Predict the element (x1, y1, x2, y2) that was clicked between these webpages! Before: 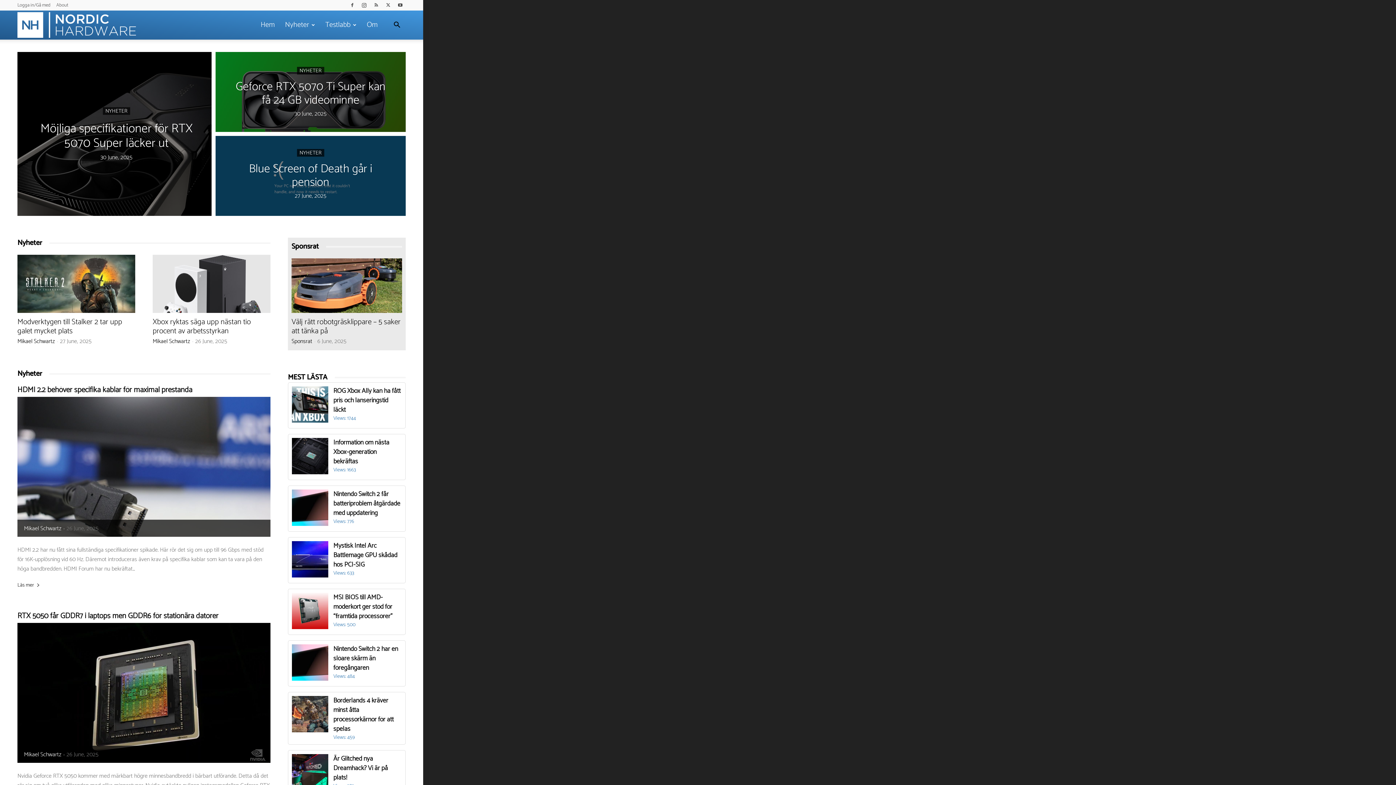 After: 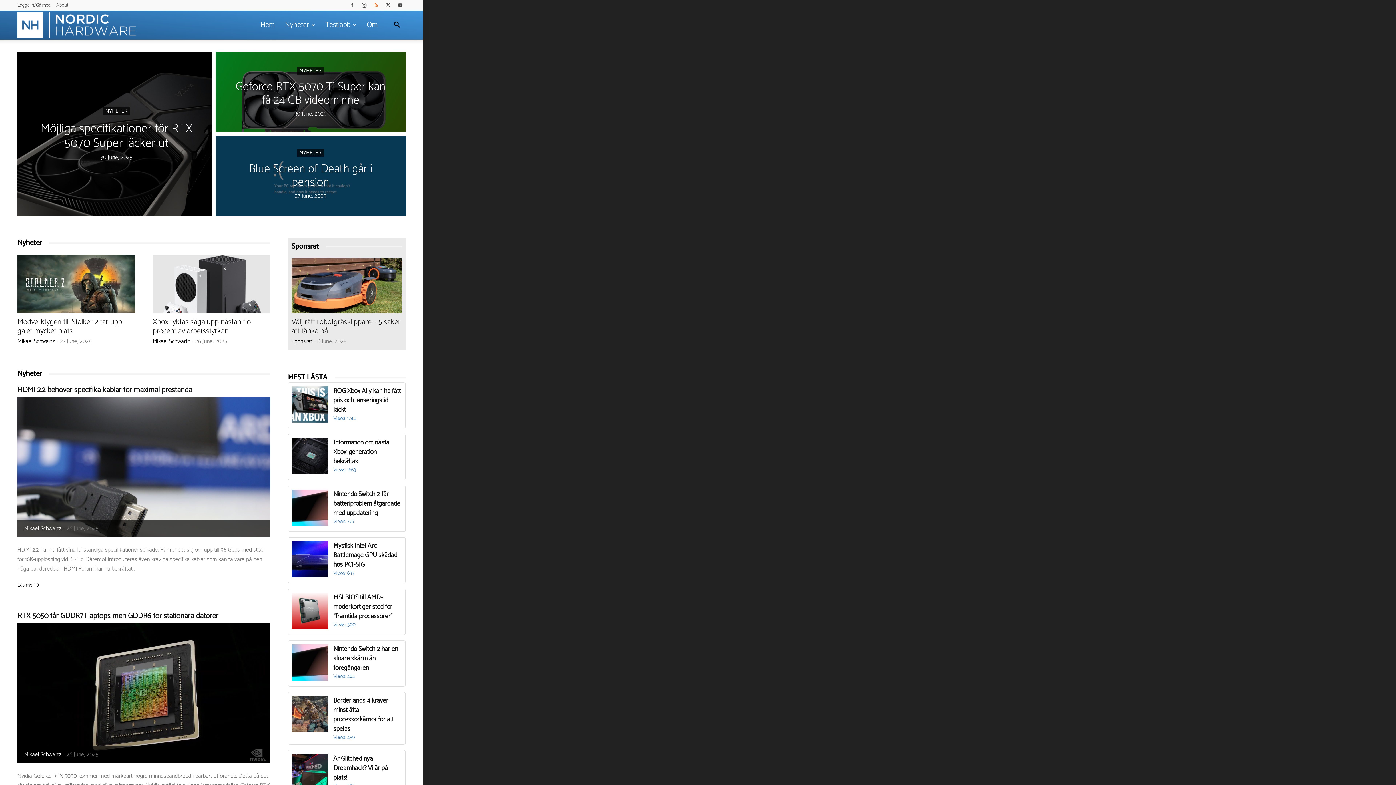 Action: bbox: (370, 0, 381, 10)